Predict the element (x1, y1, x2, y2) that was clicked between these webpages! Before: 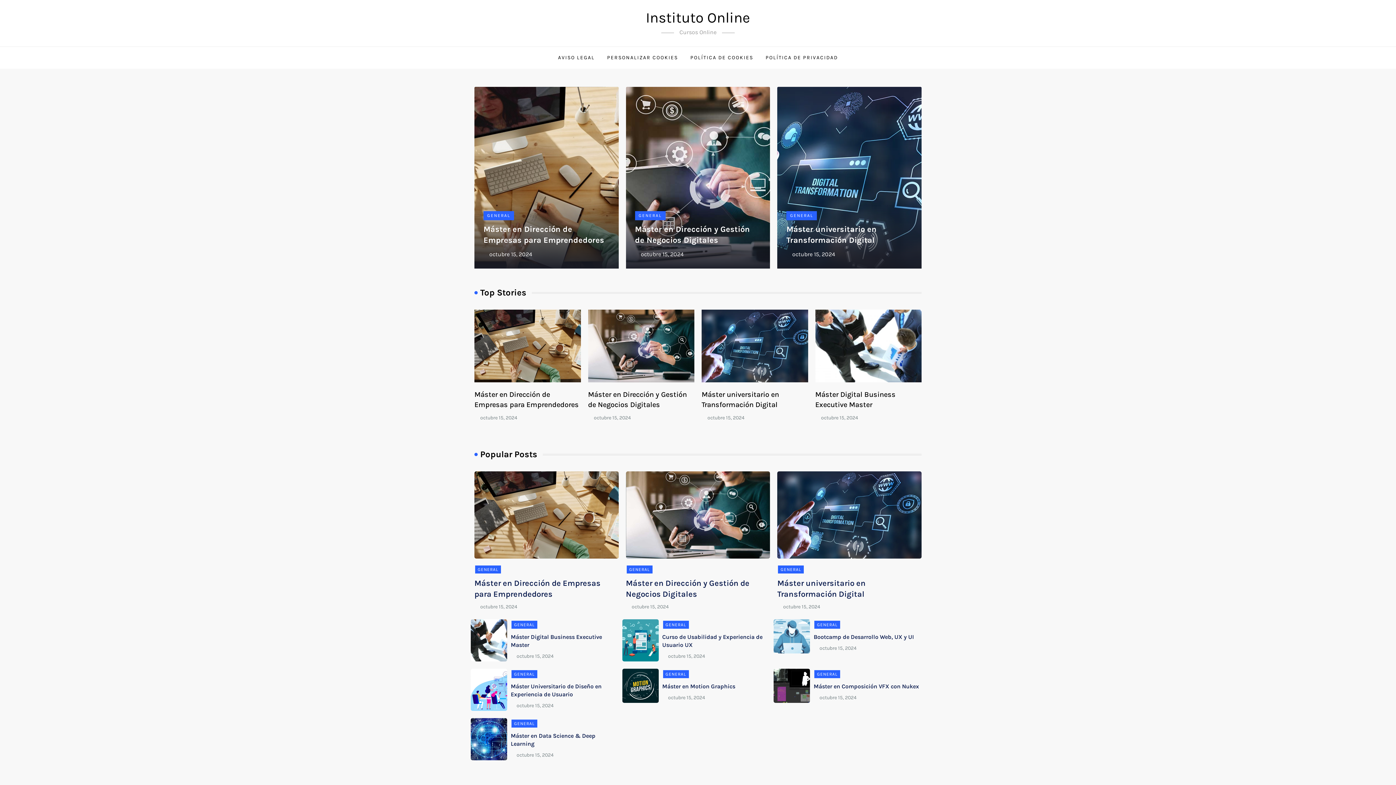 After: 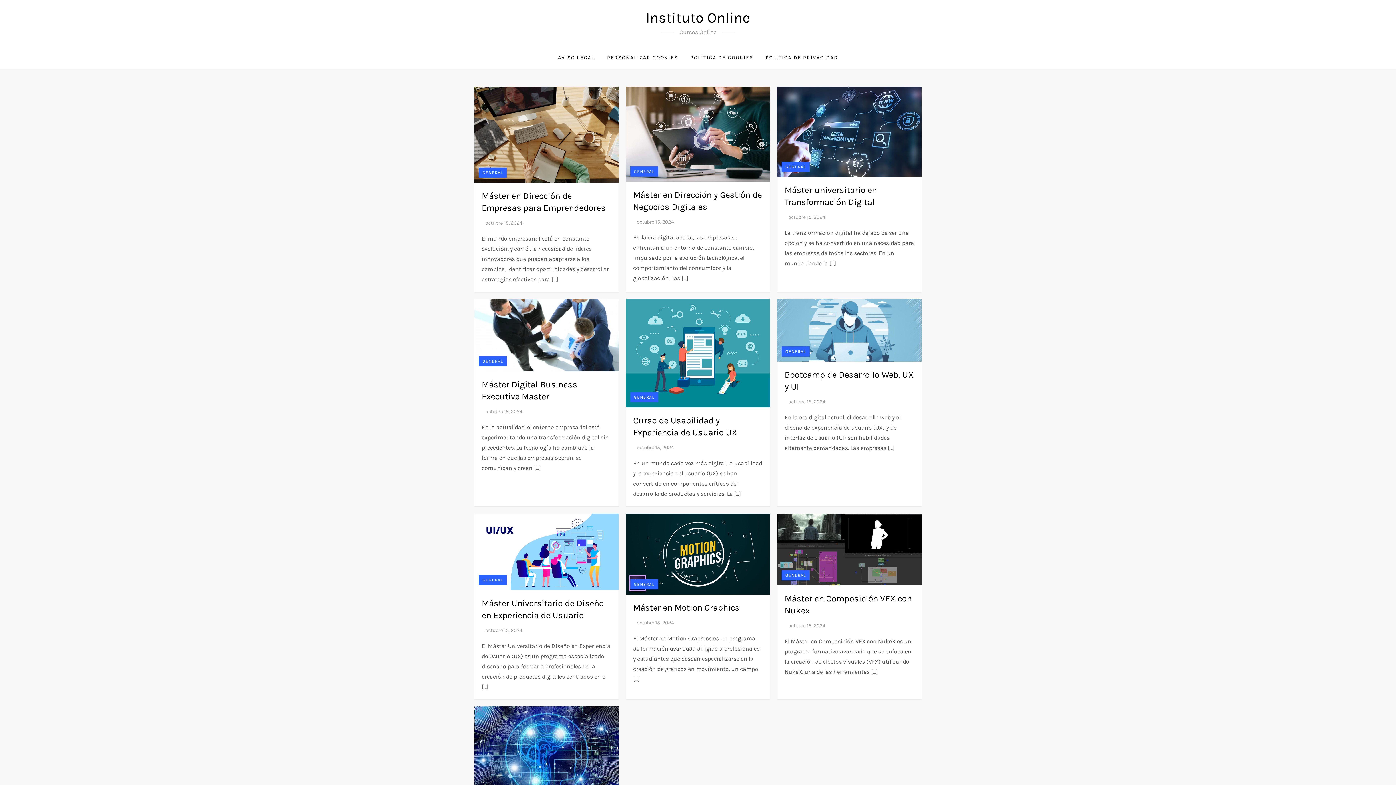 Action: bbox: (626, 565, 652, 573) label: GENERAL